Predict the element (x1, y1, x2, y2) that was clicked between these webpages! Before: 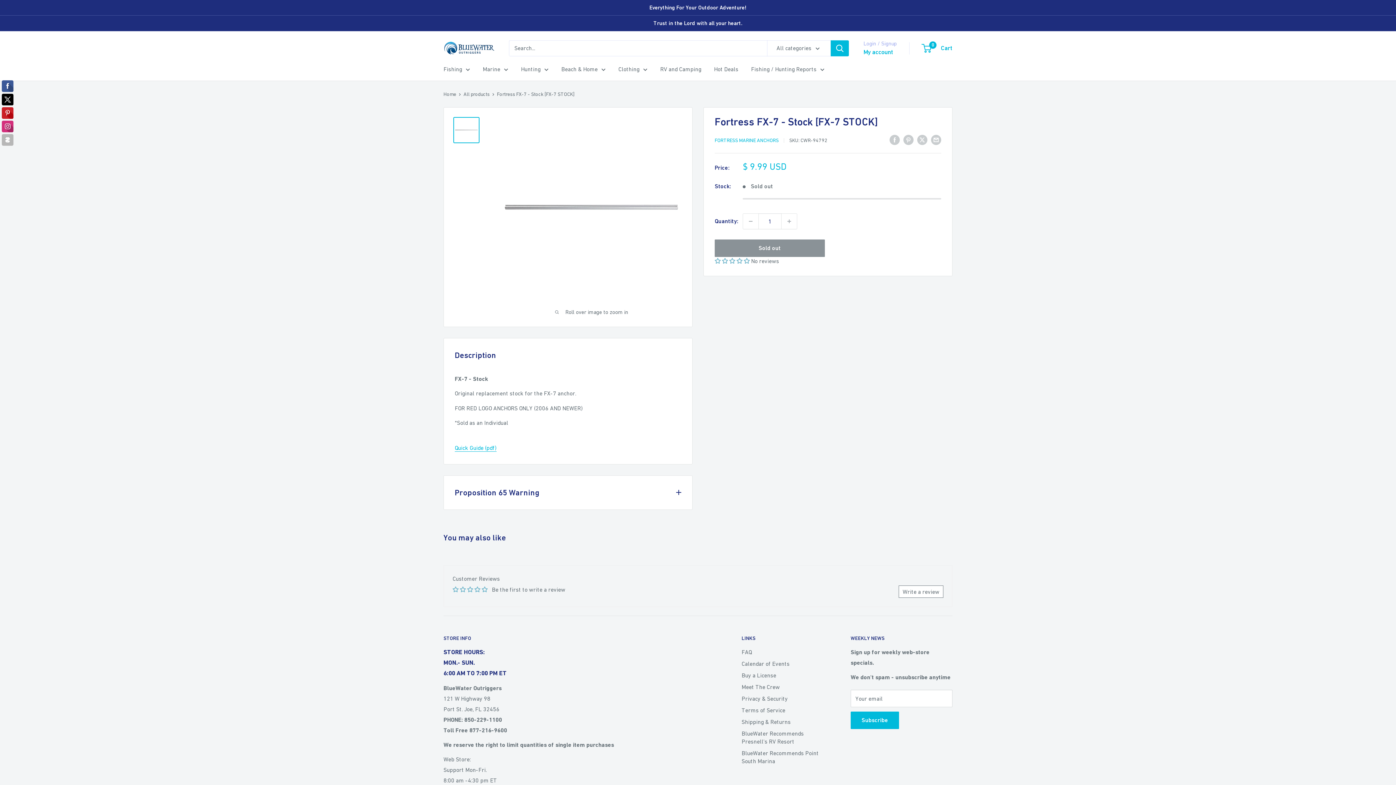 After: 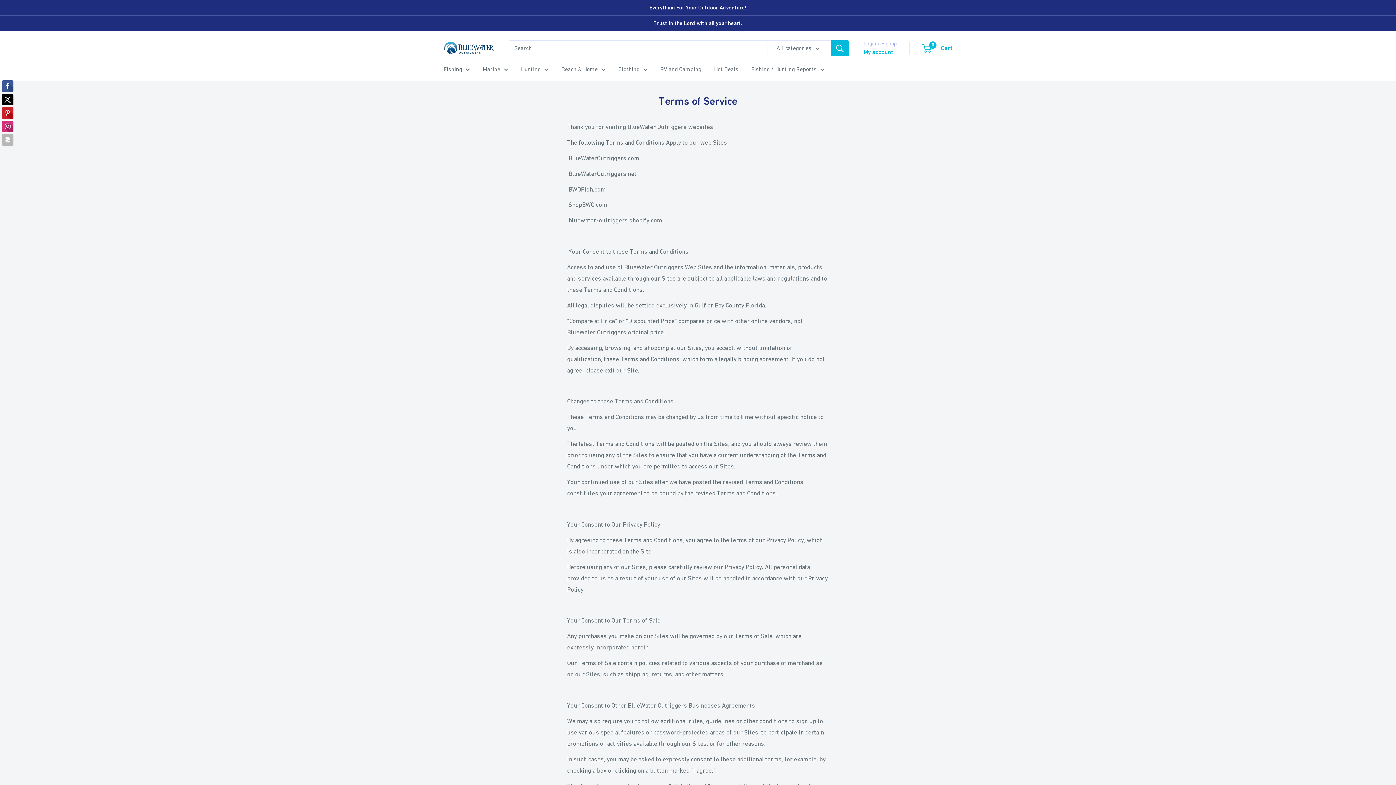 Action: bbox: (741, 704, 825, 716) label: Terms of Service